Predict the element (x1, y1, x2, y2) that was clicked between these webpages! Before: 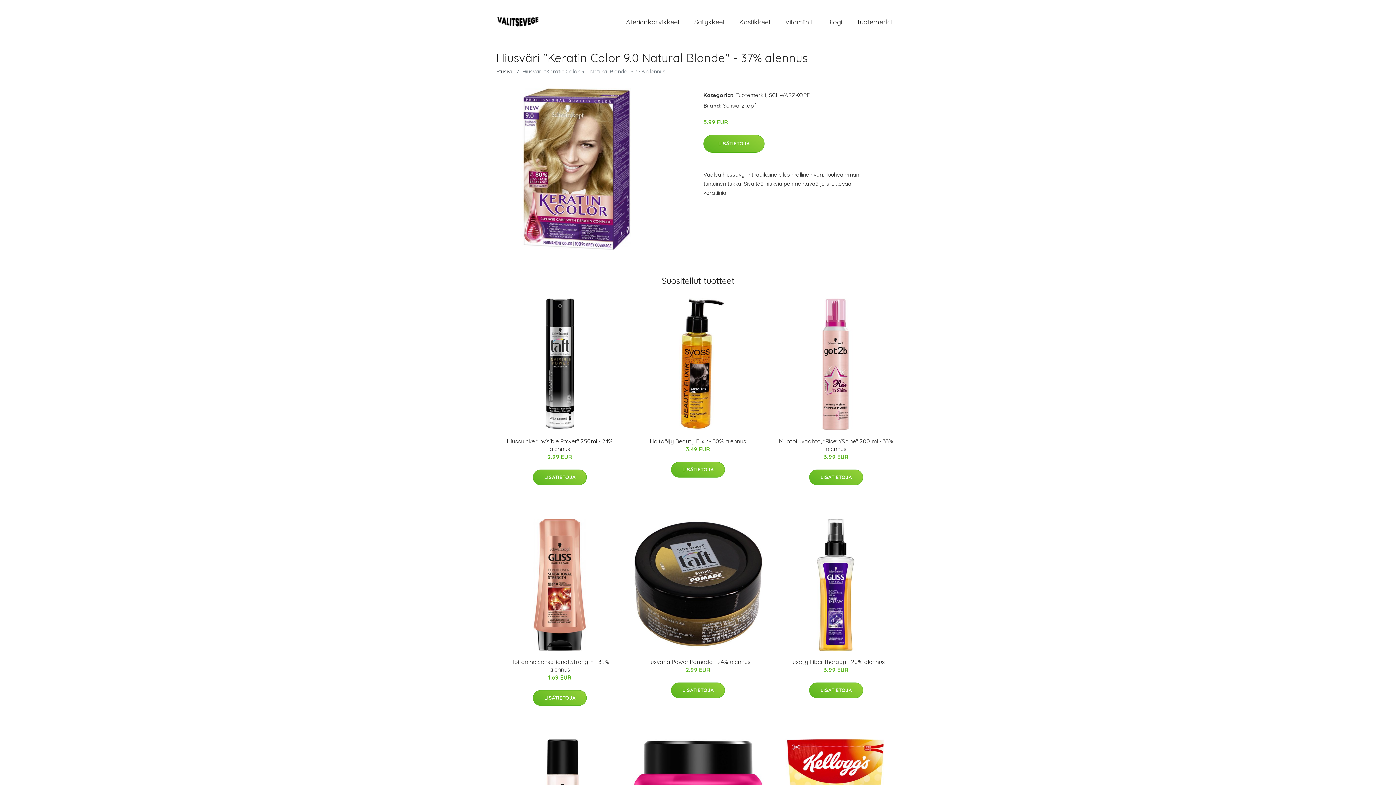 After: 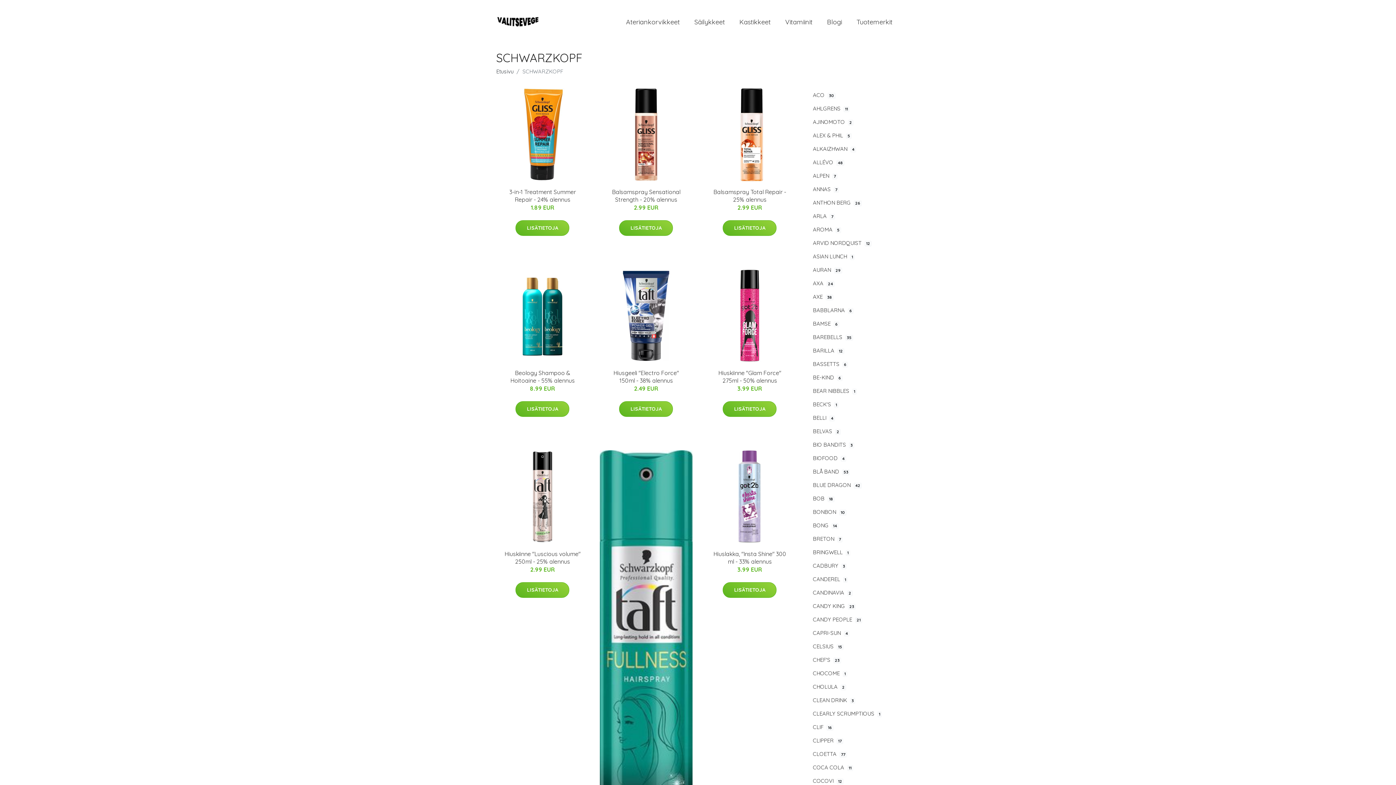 Action: bbox: (769, 91, 809, 98) label: SCHWARZKOPF